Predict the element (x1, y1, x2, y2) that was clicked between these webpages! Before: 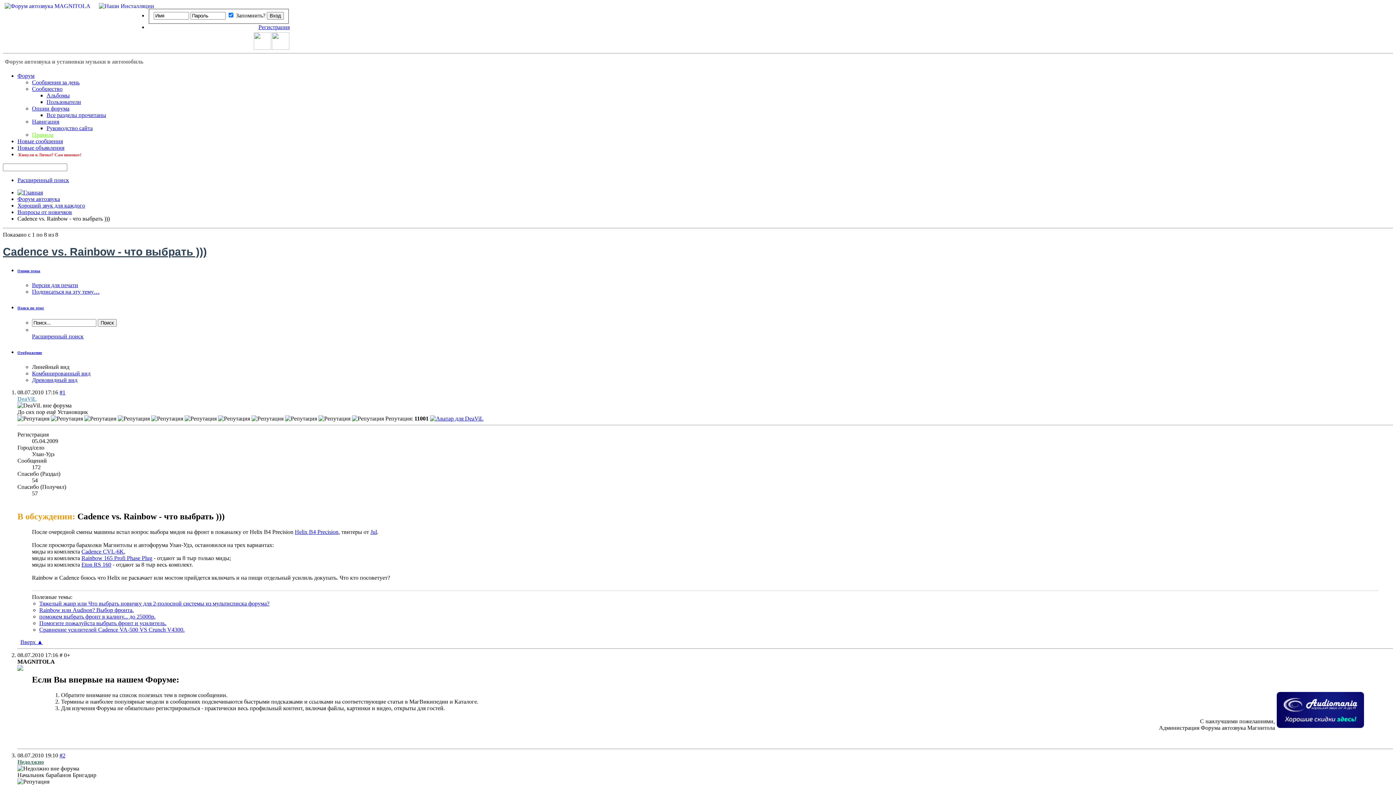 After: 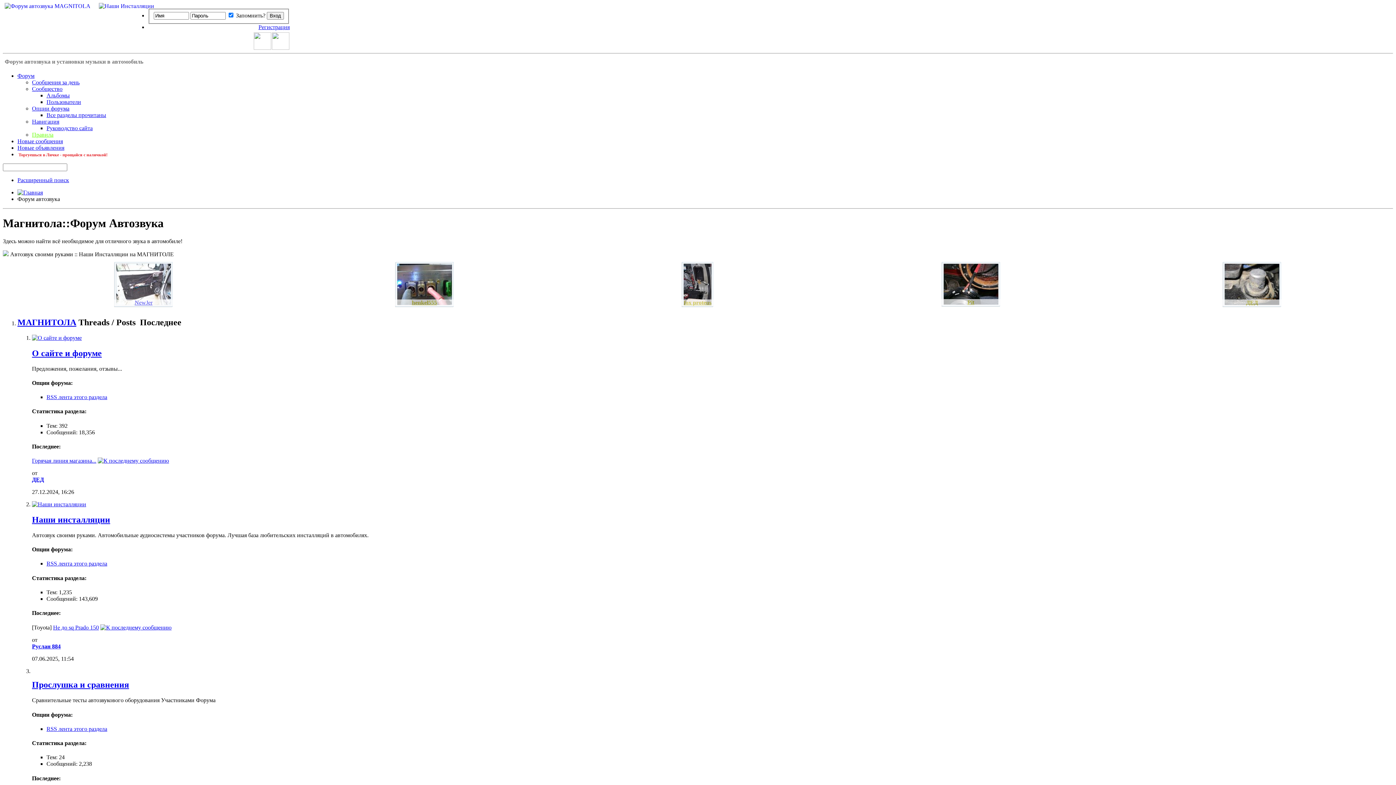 Action: bbox: (17, 196, 60, 202) label: Форум автозвука